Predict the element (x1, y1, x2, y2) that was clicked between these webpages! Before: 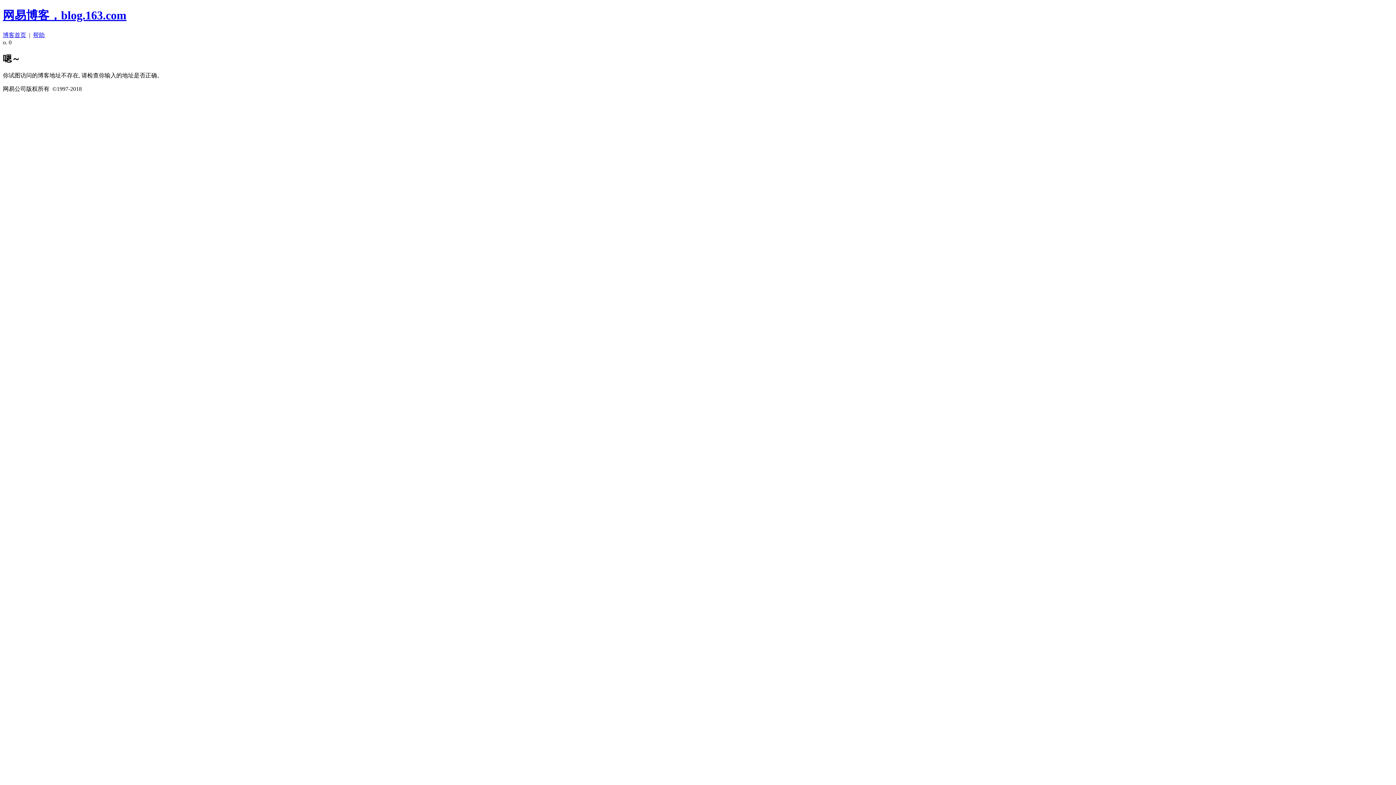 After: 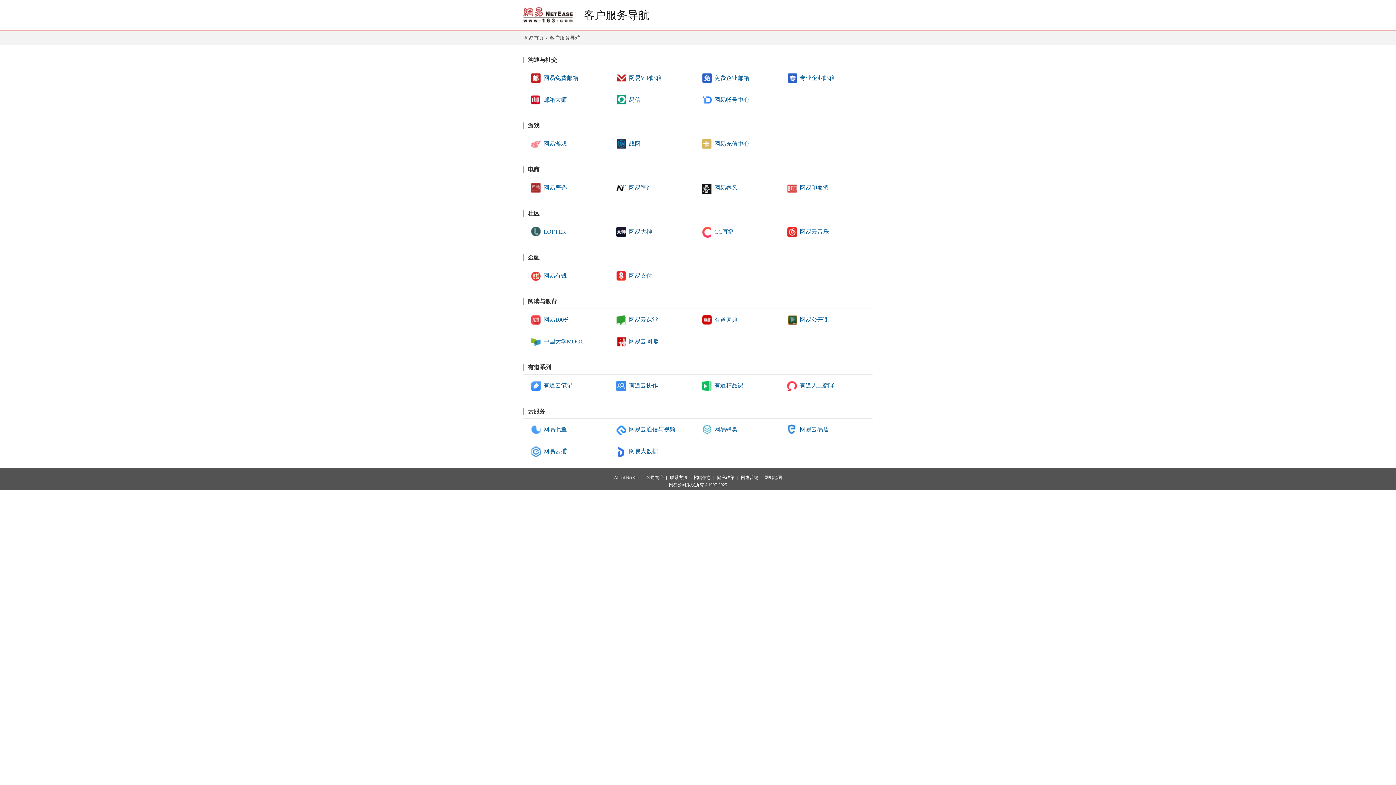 Action: bbox: (33, 31, 44, 38) label: 帮助